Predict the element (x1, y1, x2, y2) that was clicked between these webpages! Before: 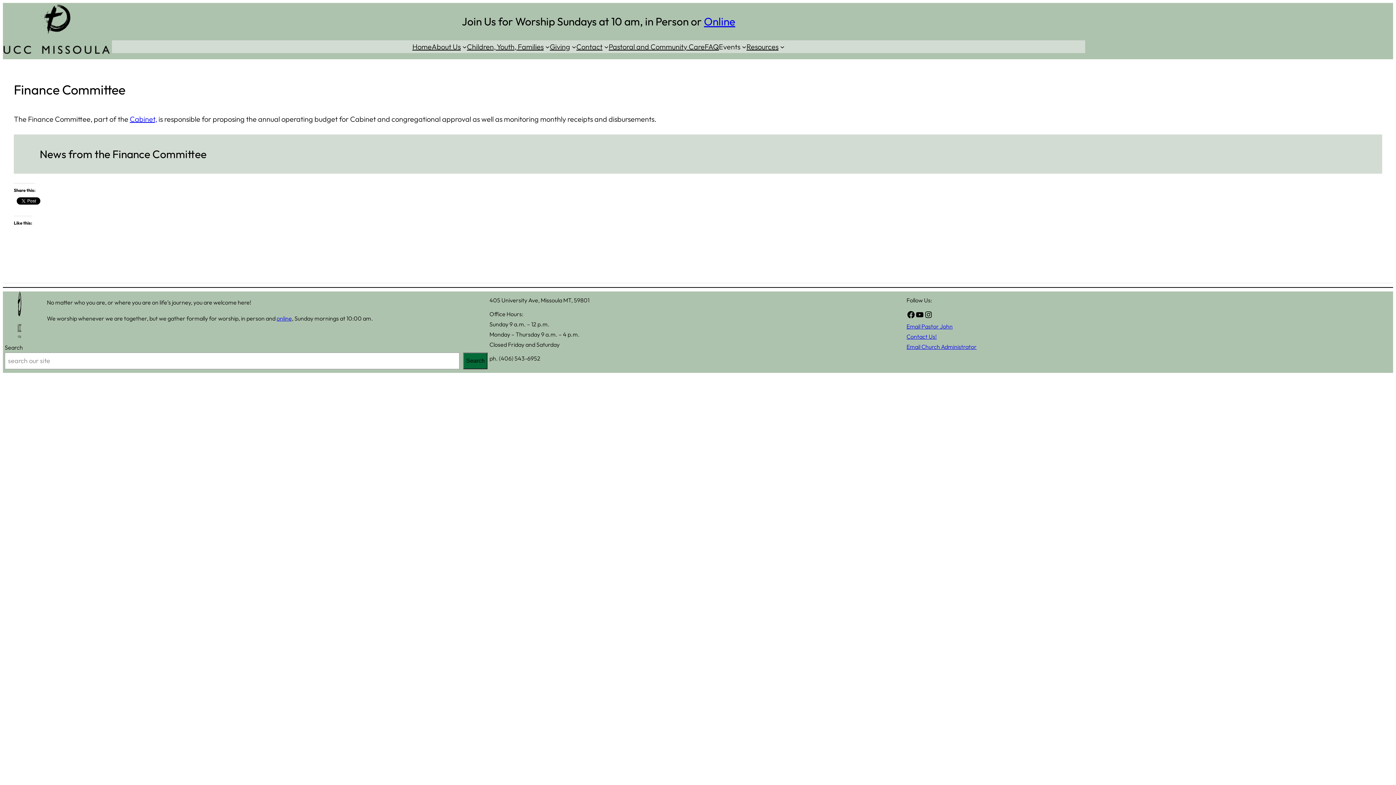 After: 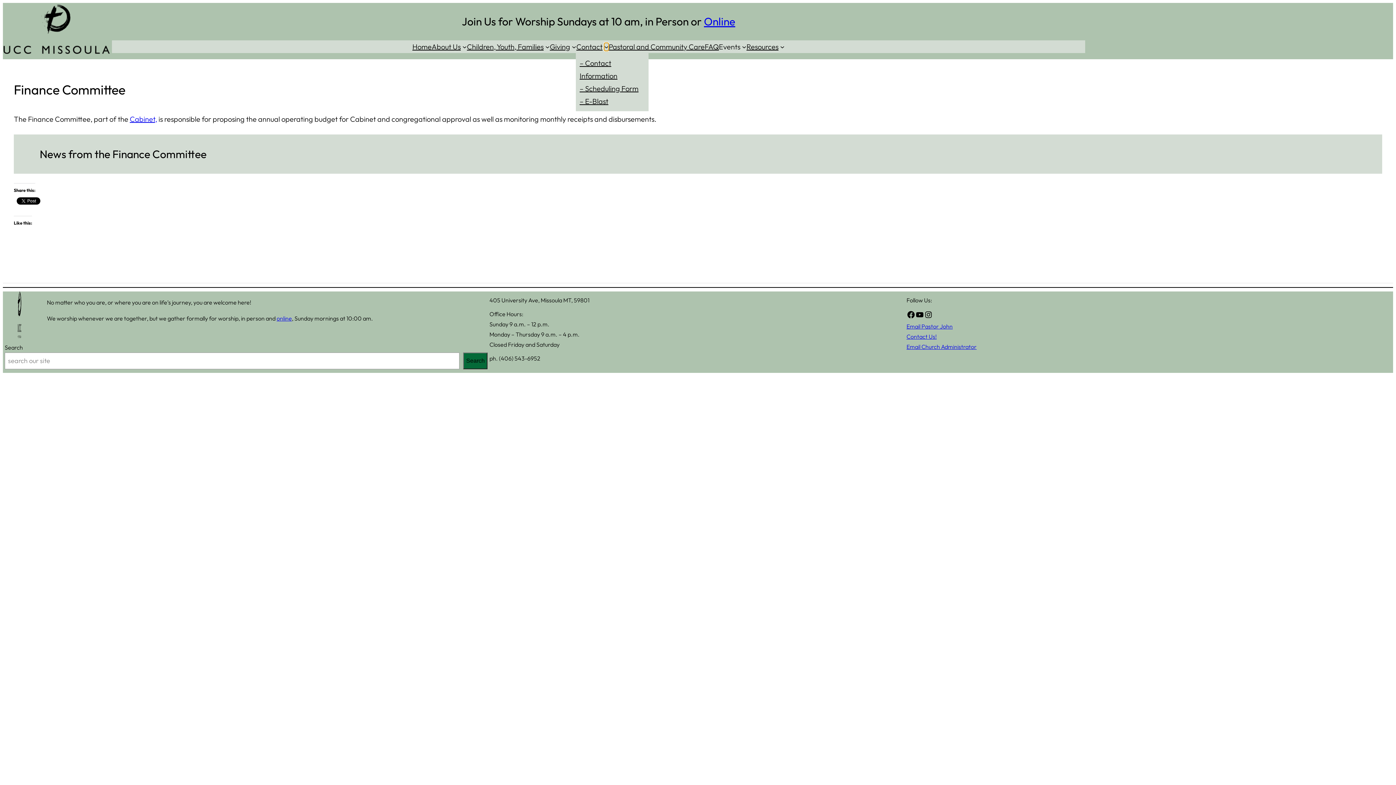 Action: bbox: (604, 44, 608, 48) label: Contact submenu